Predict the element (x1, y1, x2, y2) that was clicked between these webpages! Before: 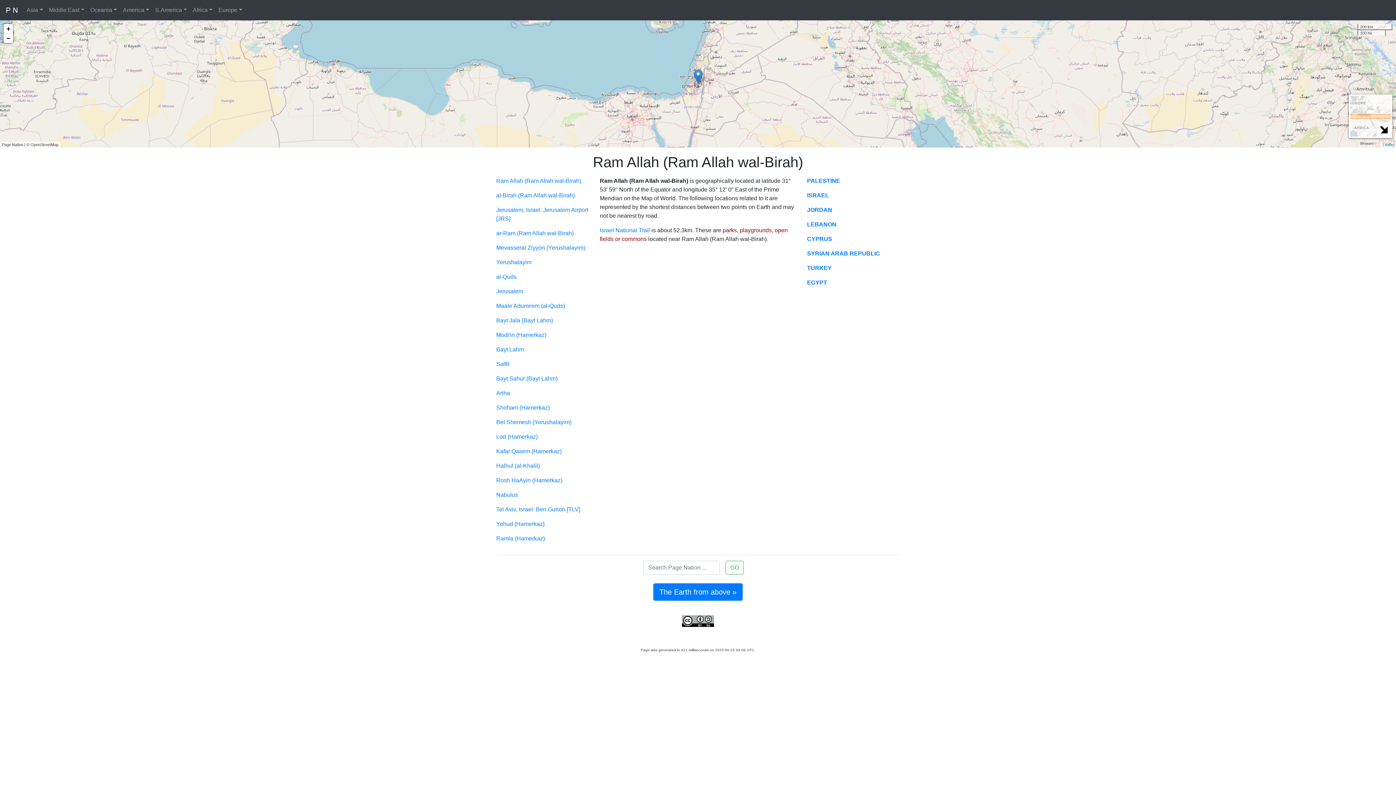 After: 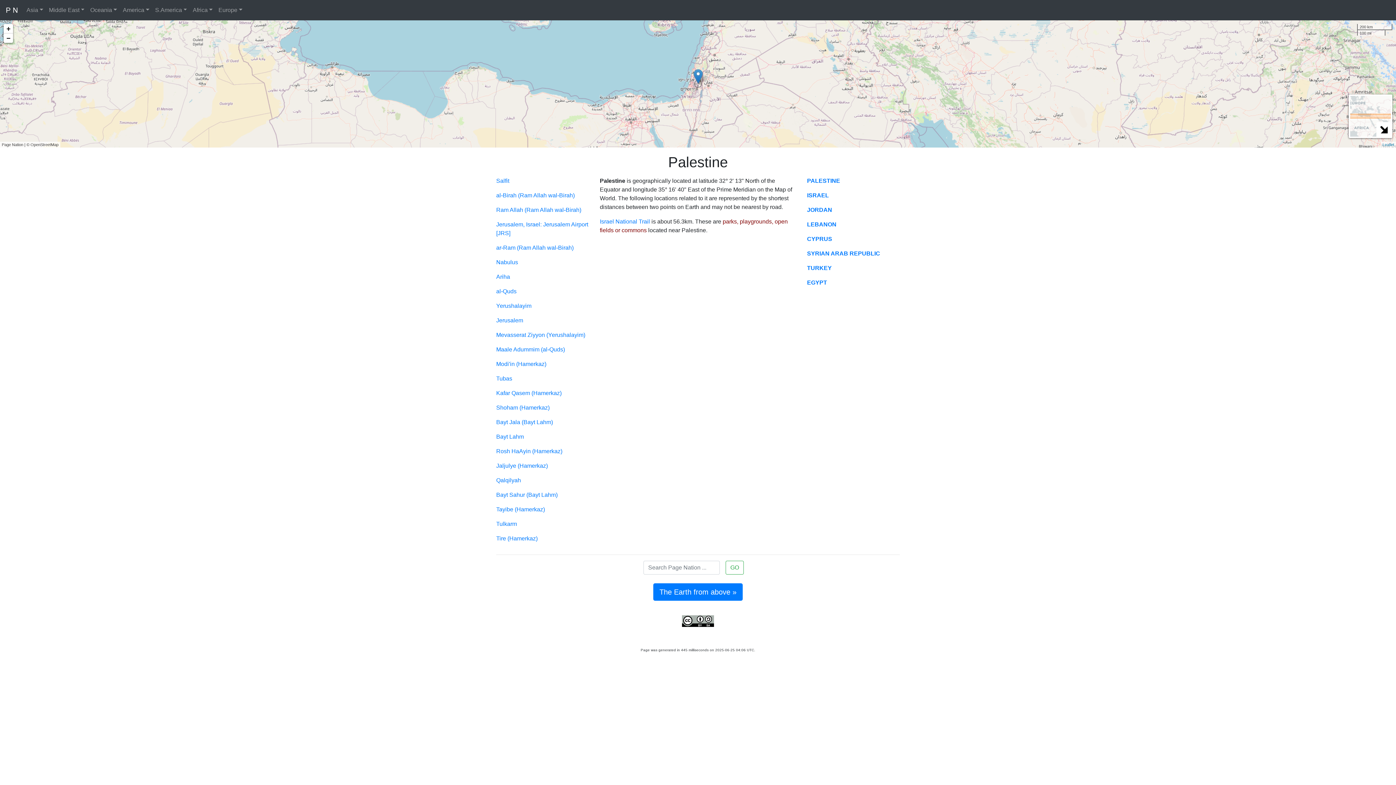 Action: label: PALESTINE bbox: (807, 177, 840, 184)